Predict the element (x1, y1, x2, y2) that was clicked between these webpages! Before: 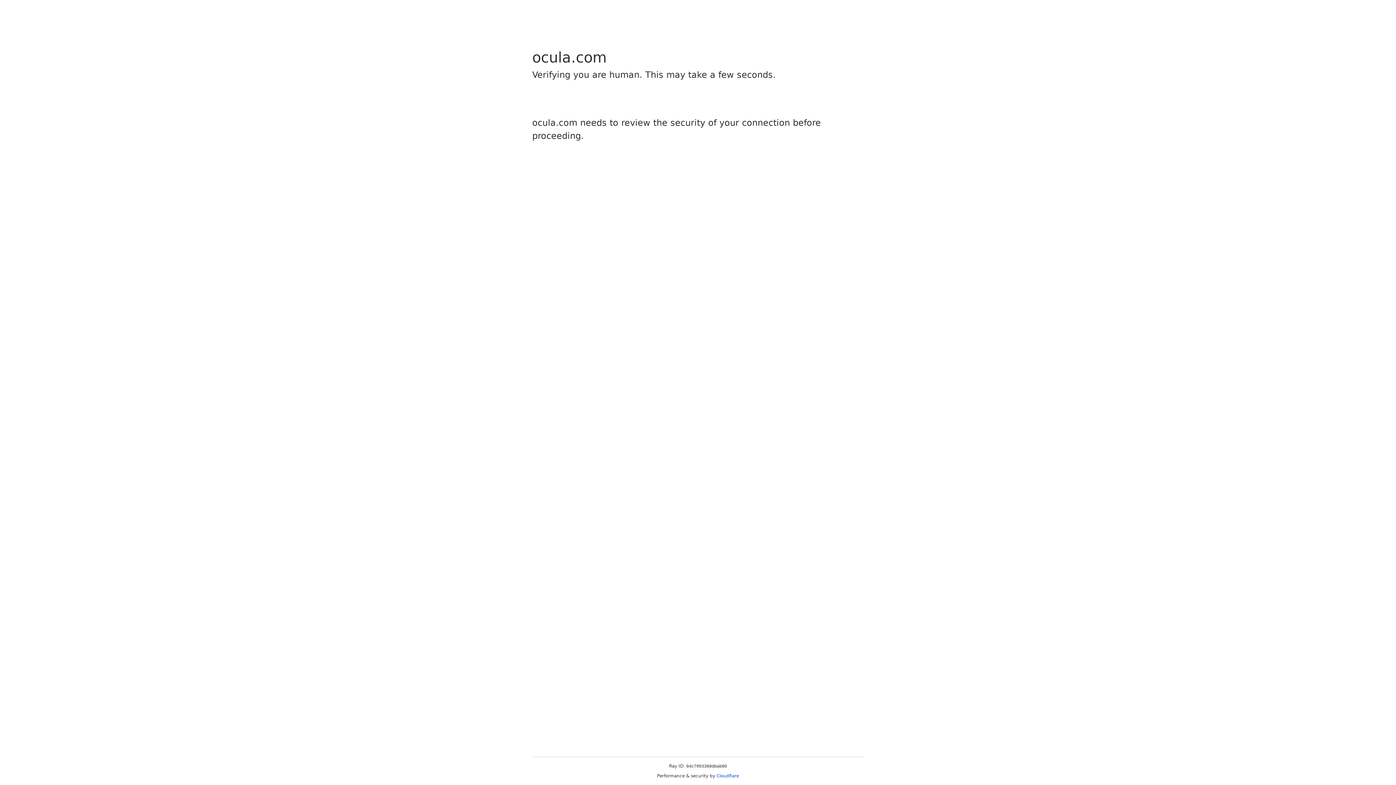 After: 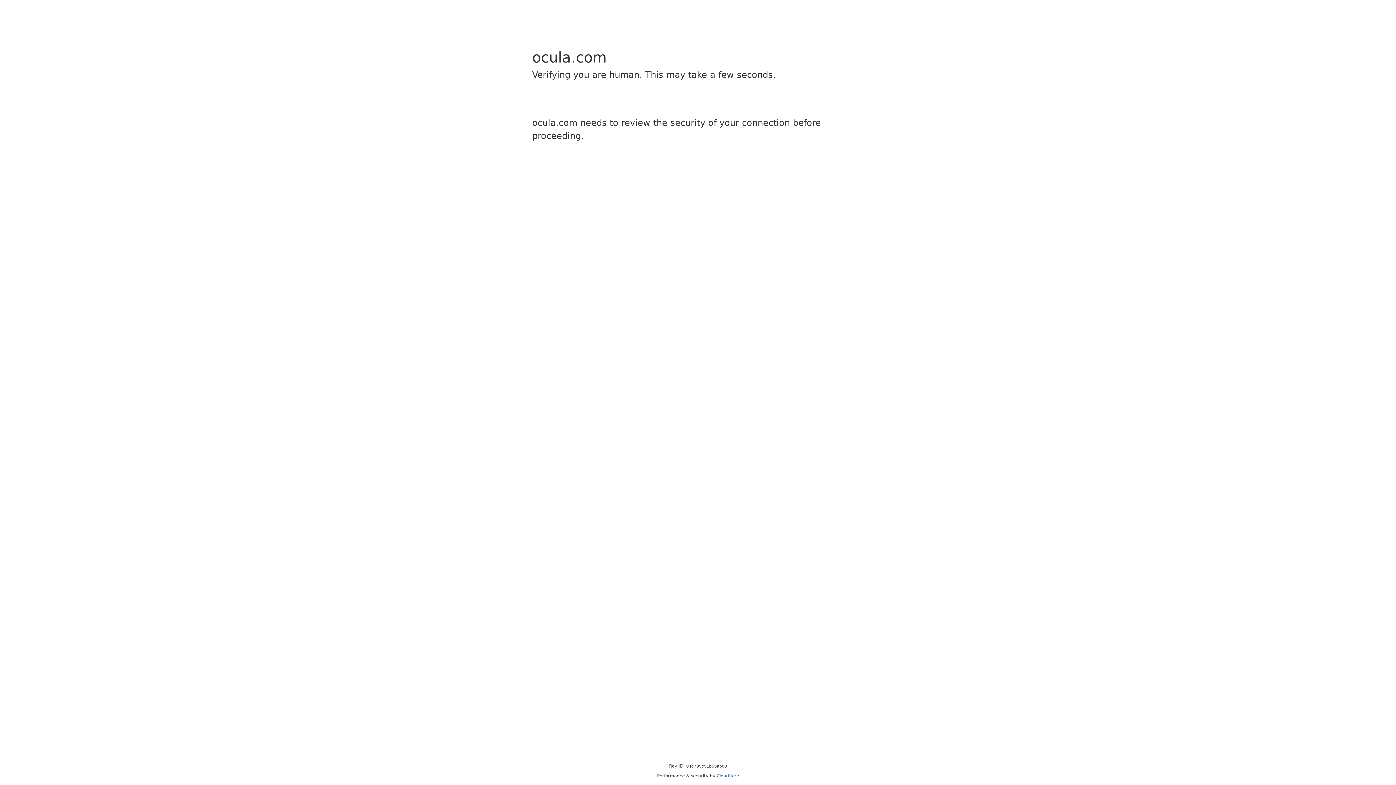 Action: label: Cloudflare bbox: (716, 773, 739, 778)